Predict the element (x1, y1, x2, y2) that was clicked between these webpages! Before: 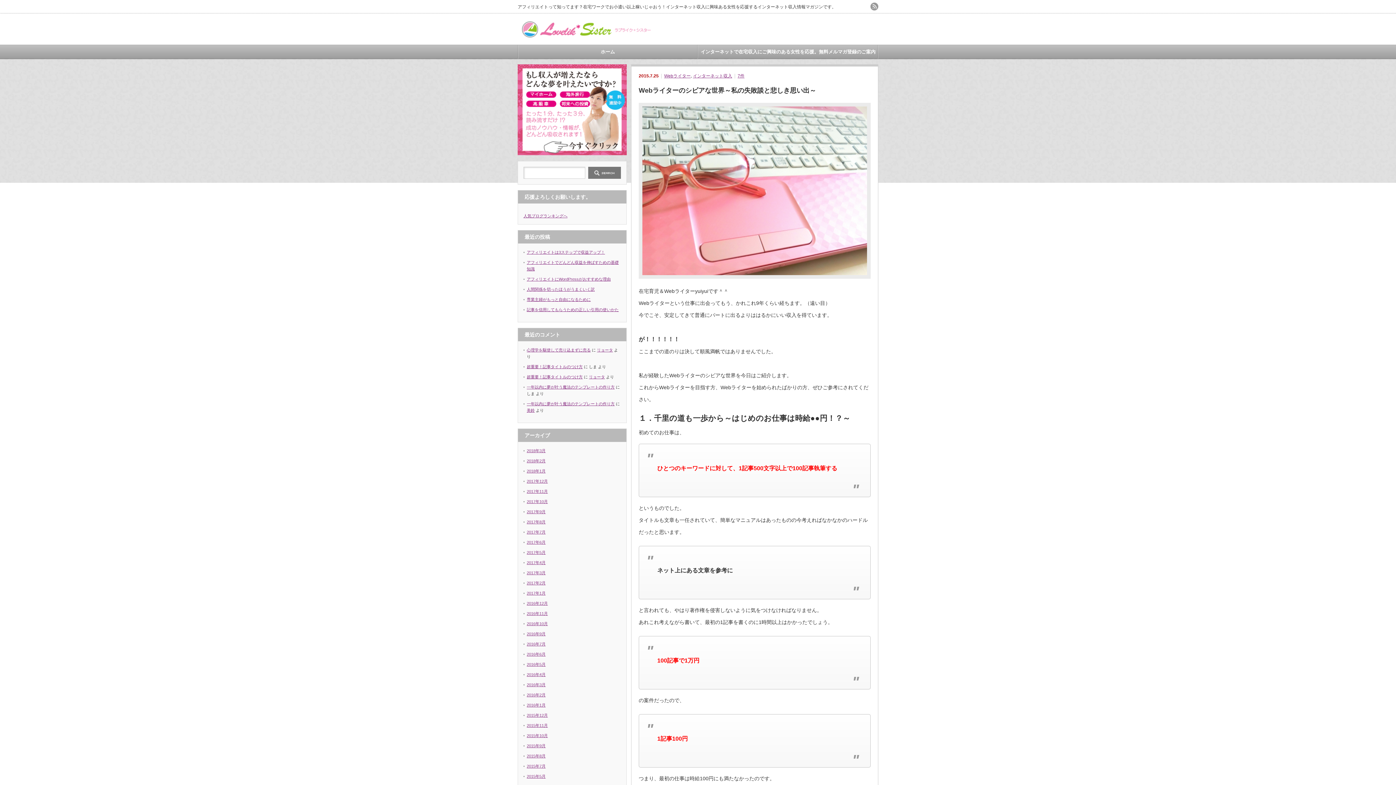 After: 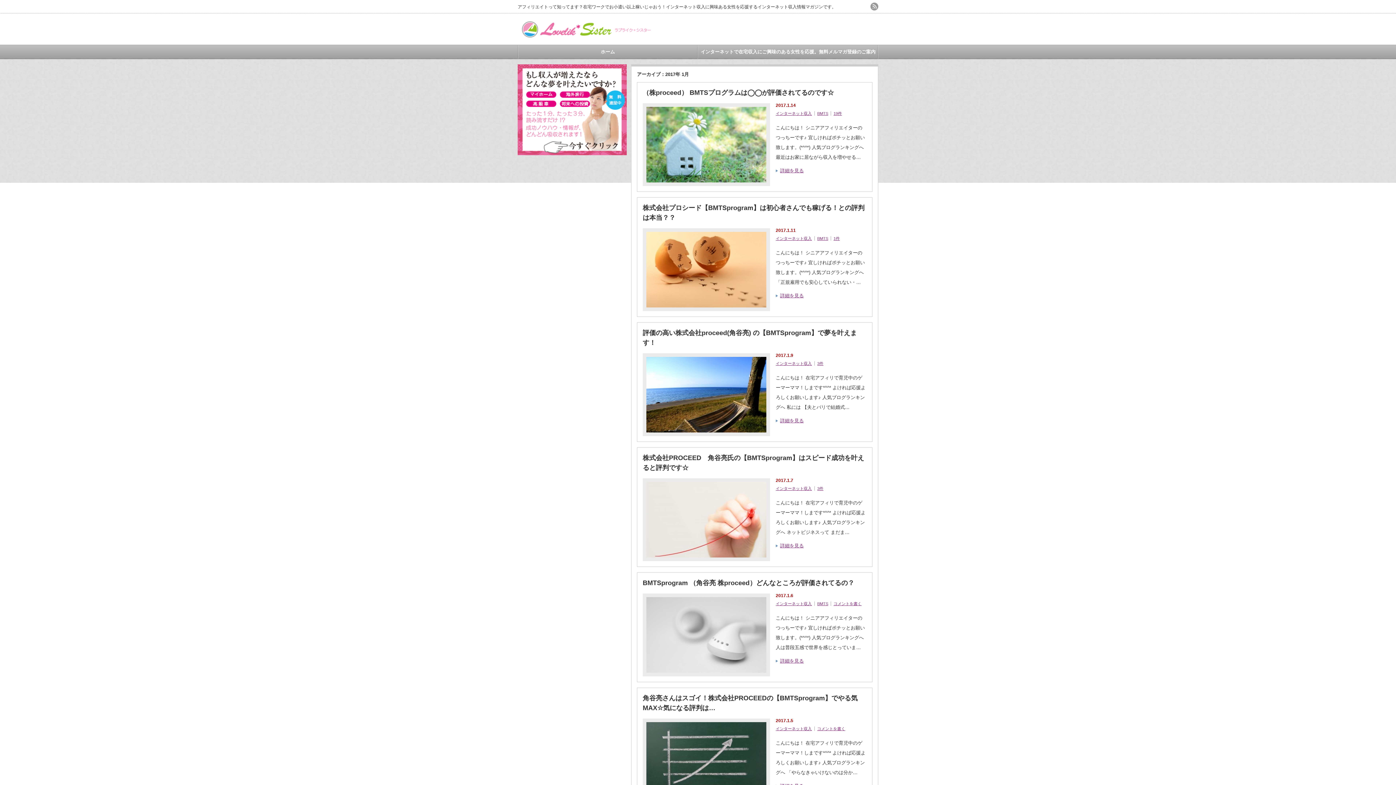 Action: label: 2017年1月 bbox: (526, 591, 545, 595)